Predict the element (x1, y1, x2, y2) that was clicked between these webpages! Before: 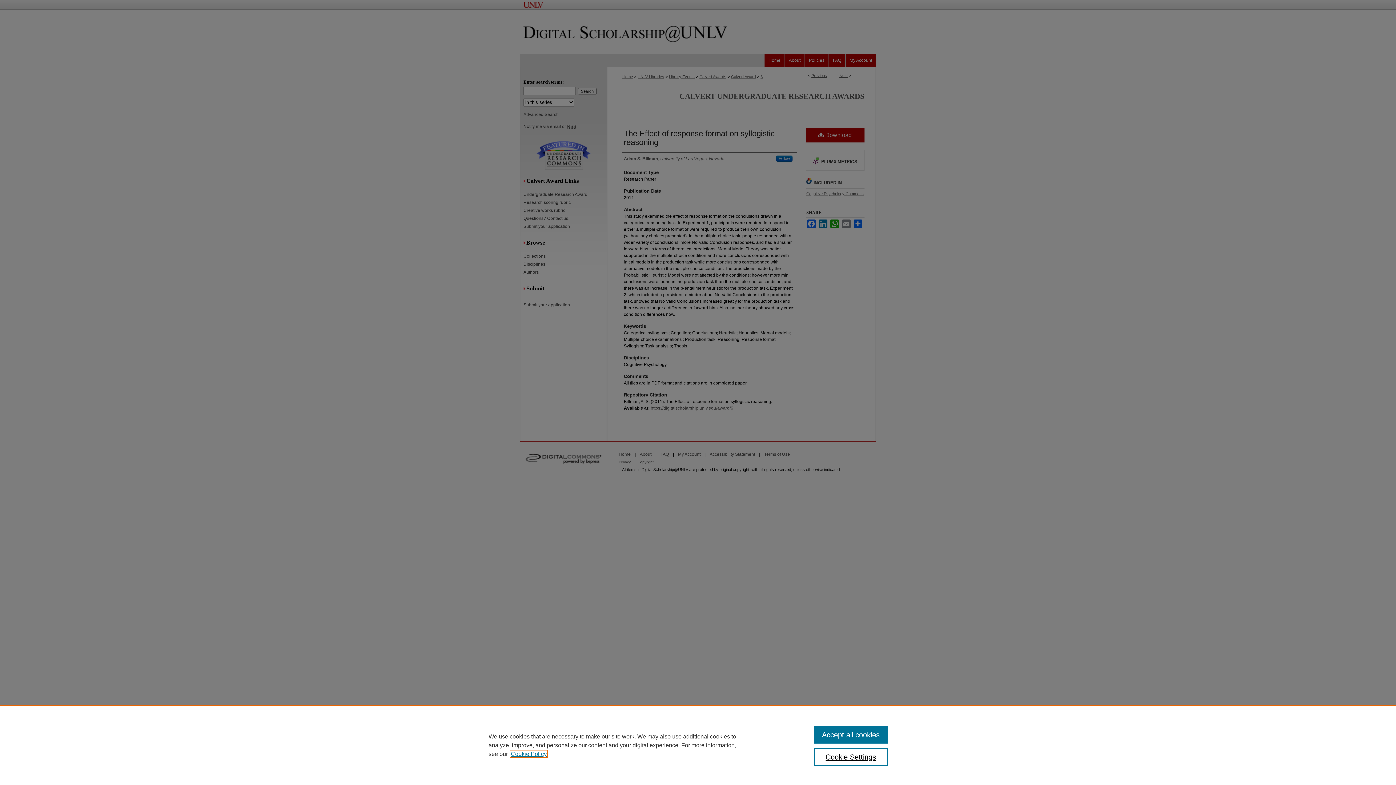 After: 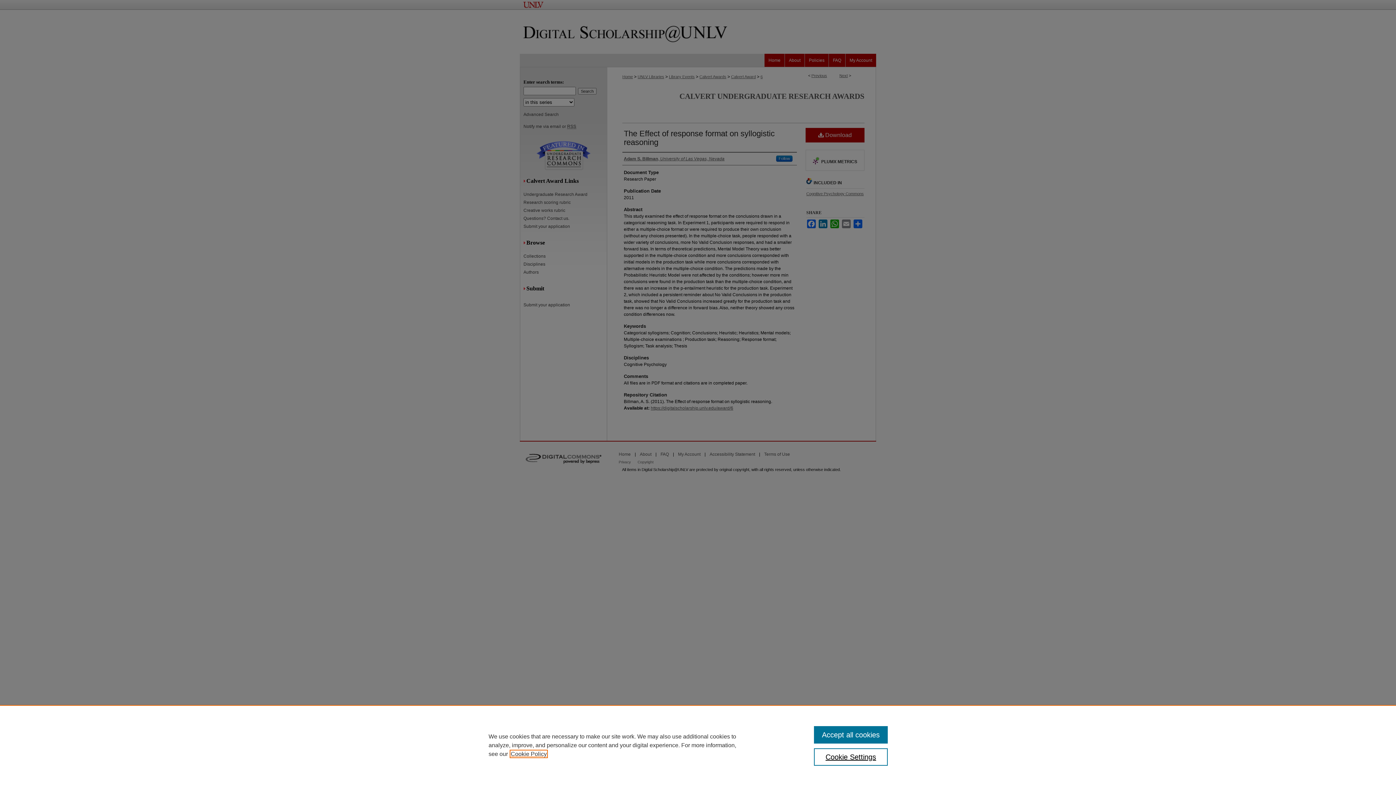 Action: label: , opens in a new tab bbox: (510, 751, 546, 757)